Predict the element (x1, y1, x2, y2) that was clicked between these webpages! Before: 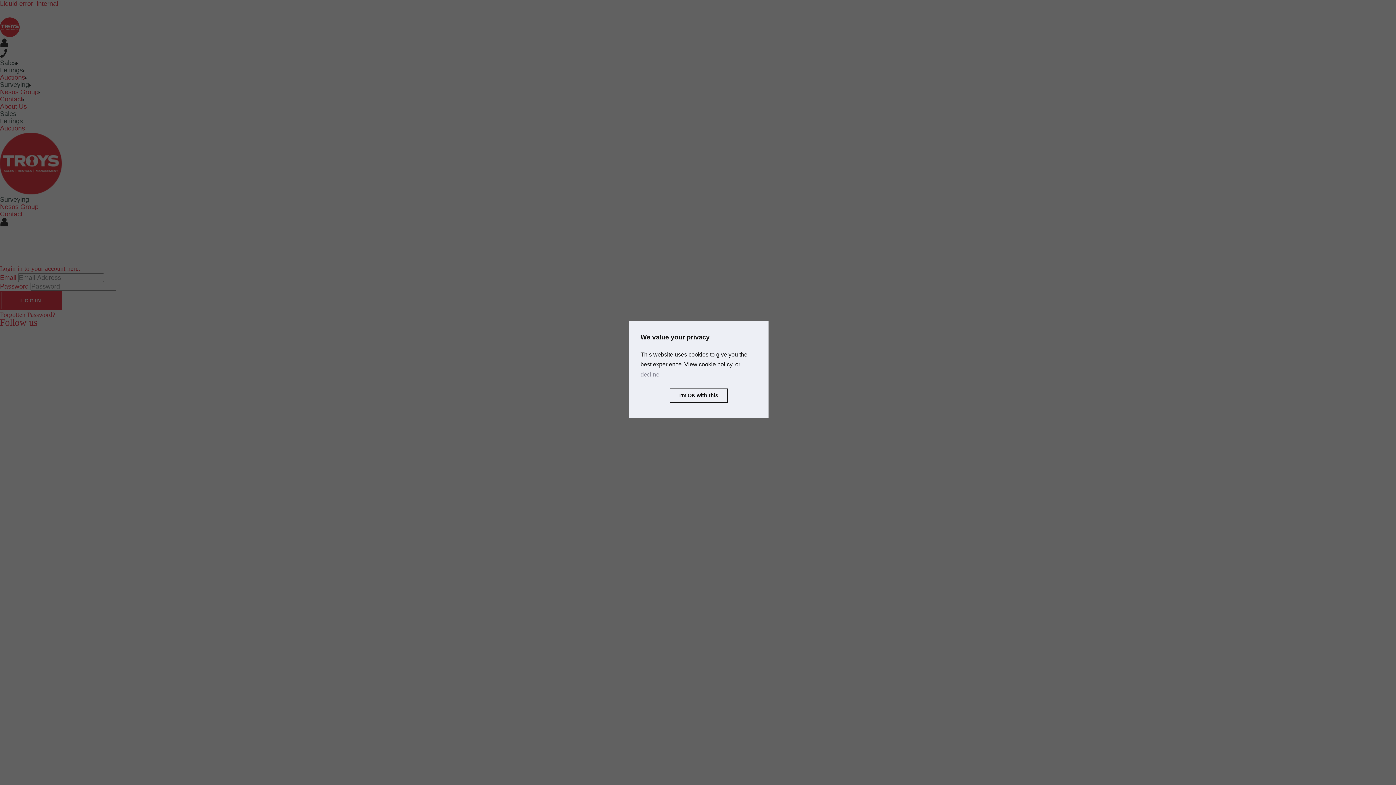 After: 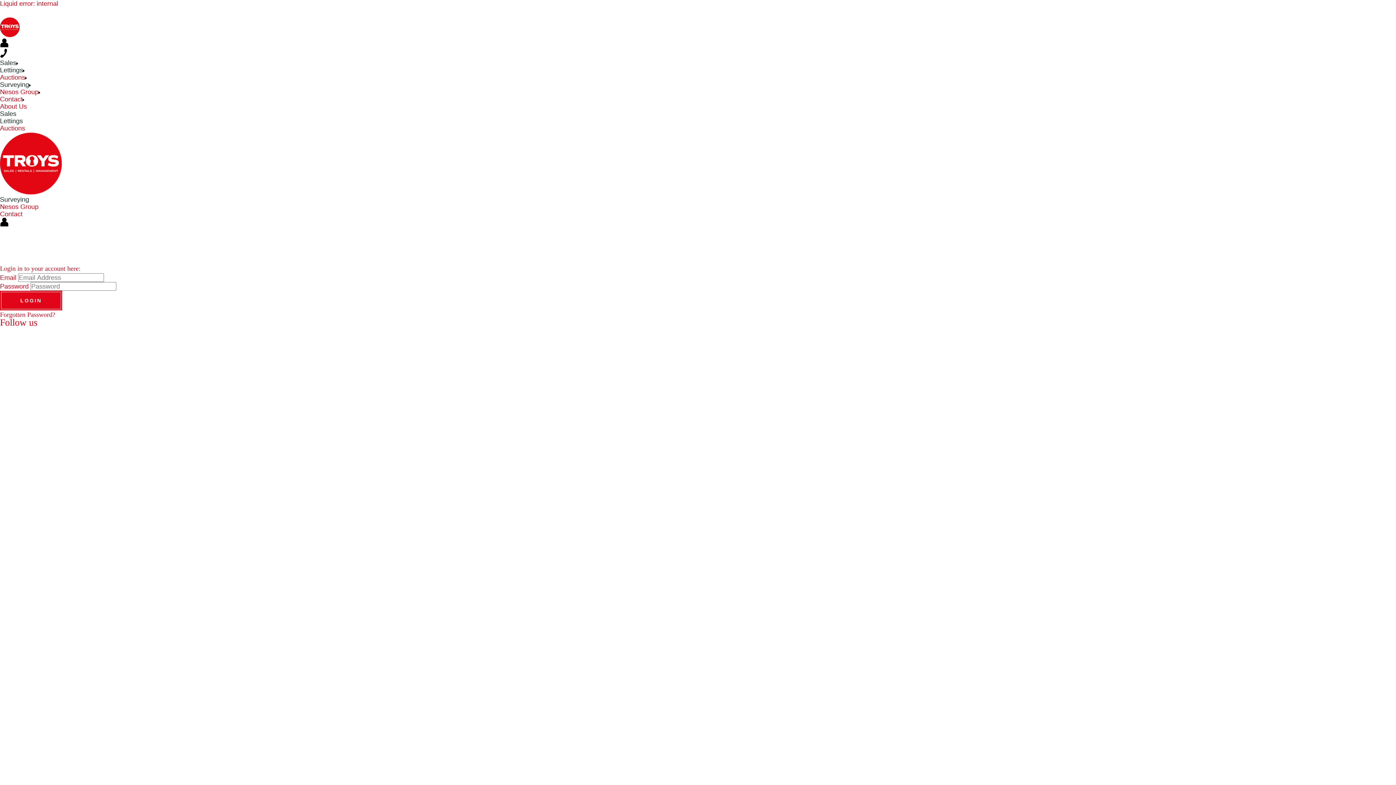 Action: label: deny cookies bbox: (640, 371, 659, 377)